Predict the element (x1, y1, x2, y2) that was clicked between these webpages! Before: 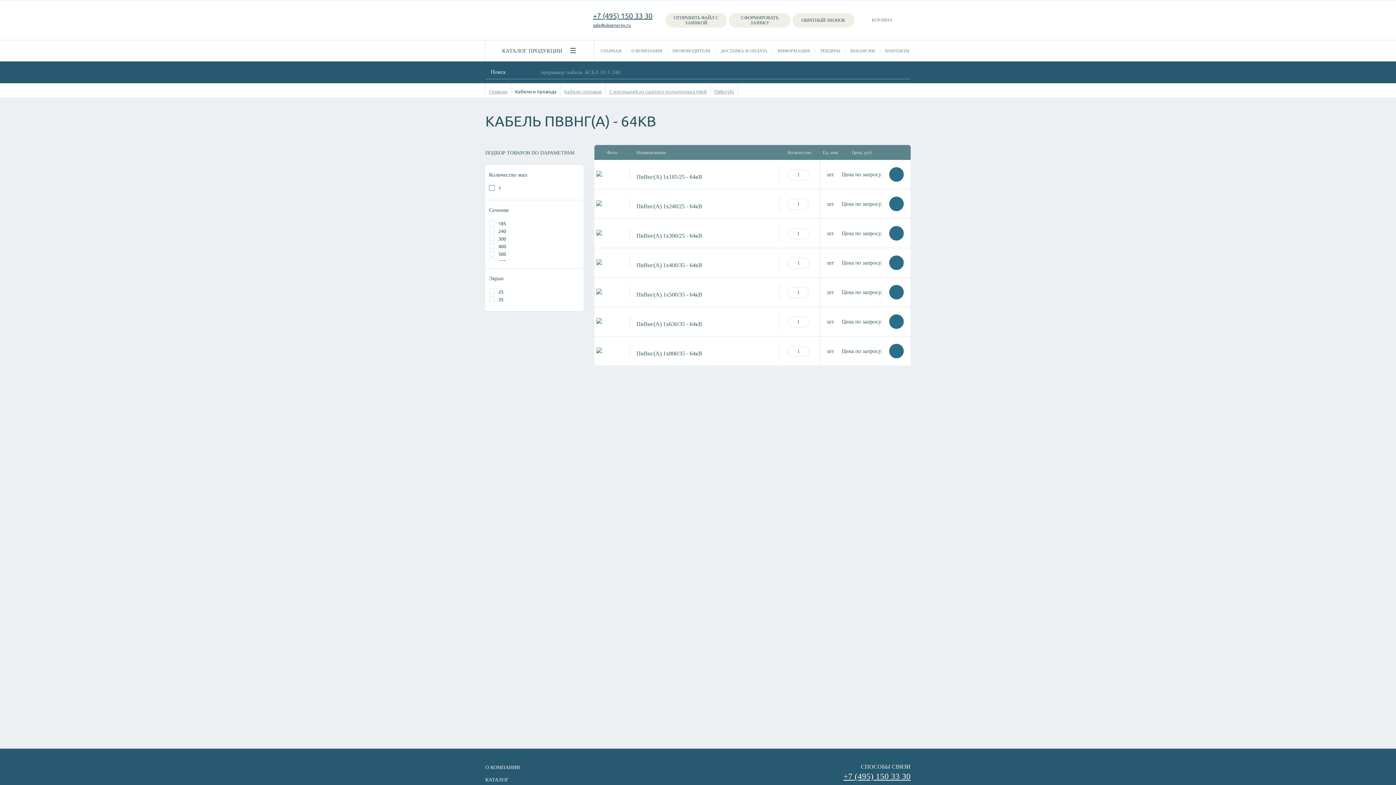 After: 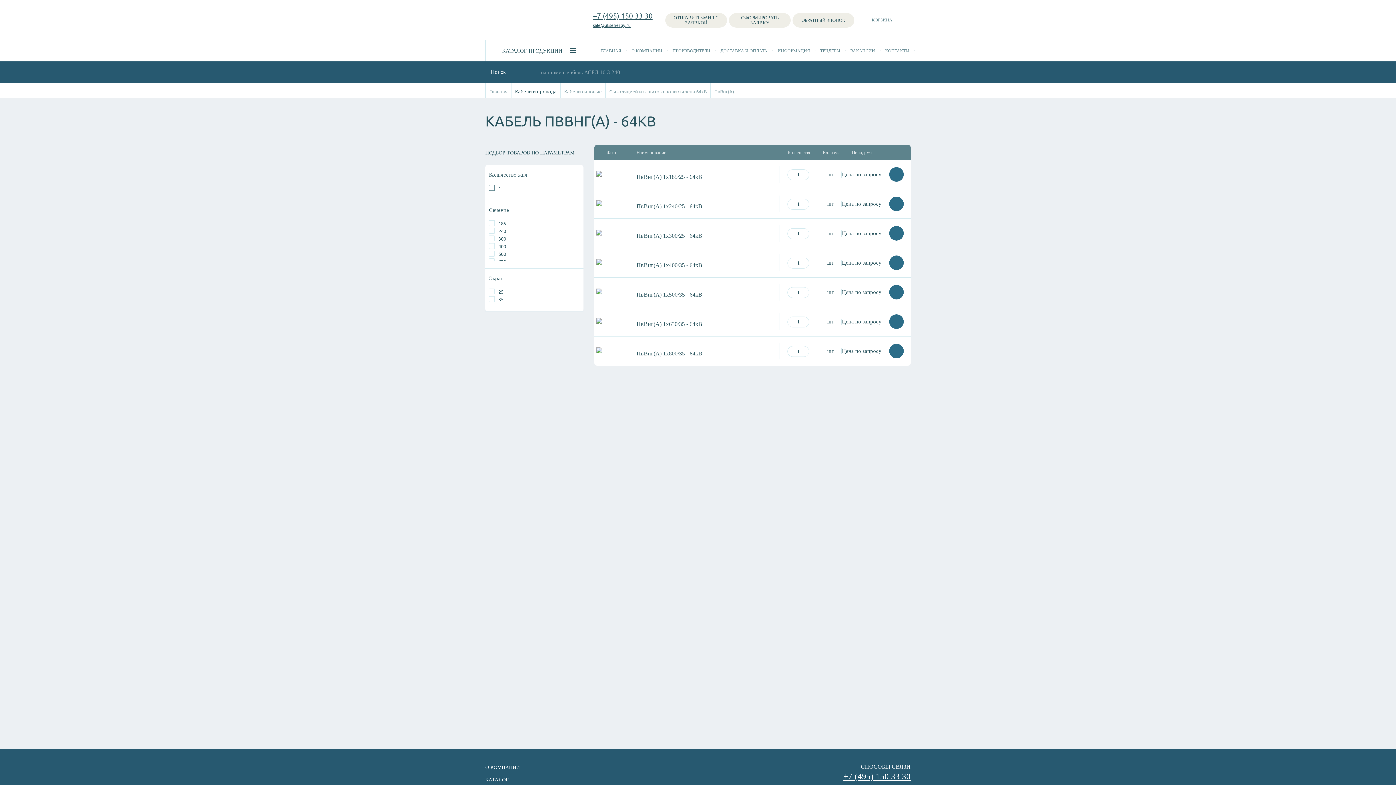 Action: label: +7 (495) 150 33 30 bbox: (593, 10, 652, 20)